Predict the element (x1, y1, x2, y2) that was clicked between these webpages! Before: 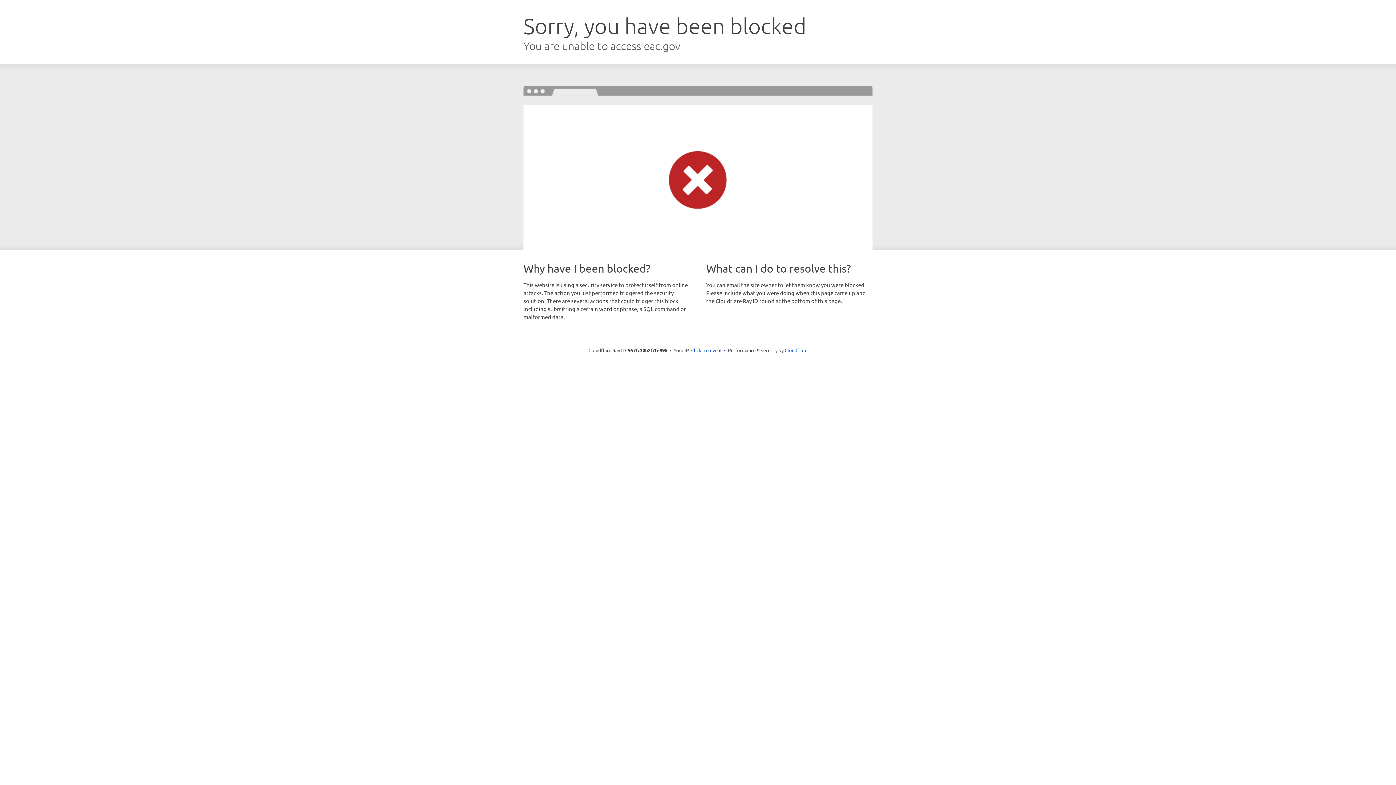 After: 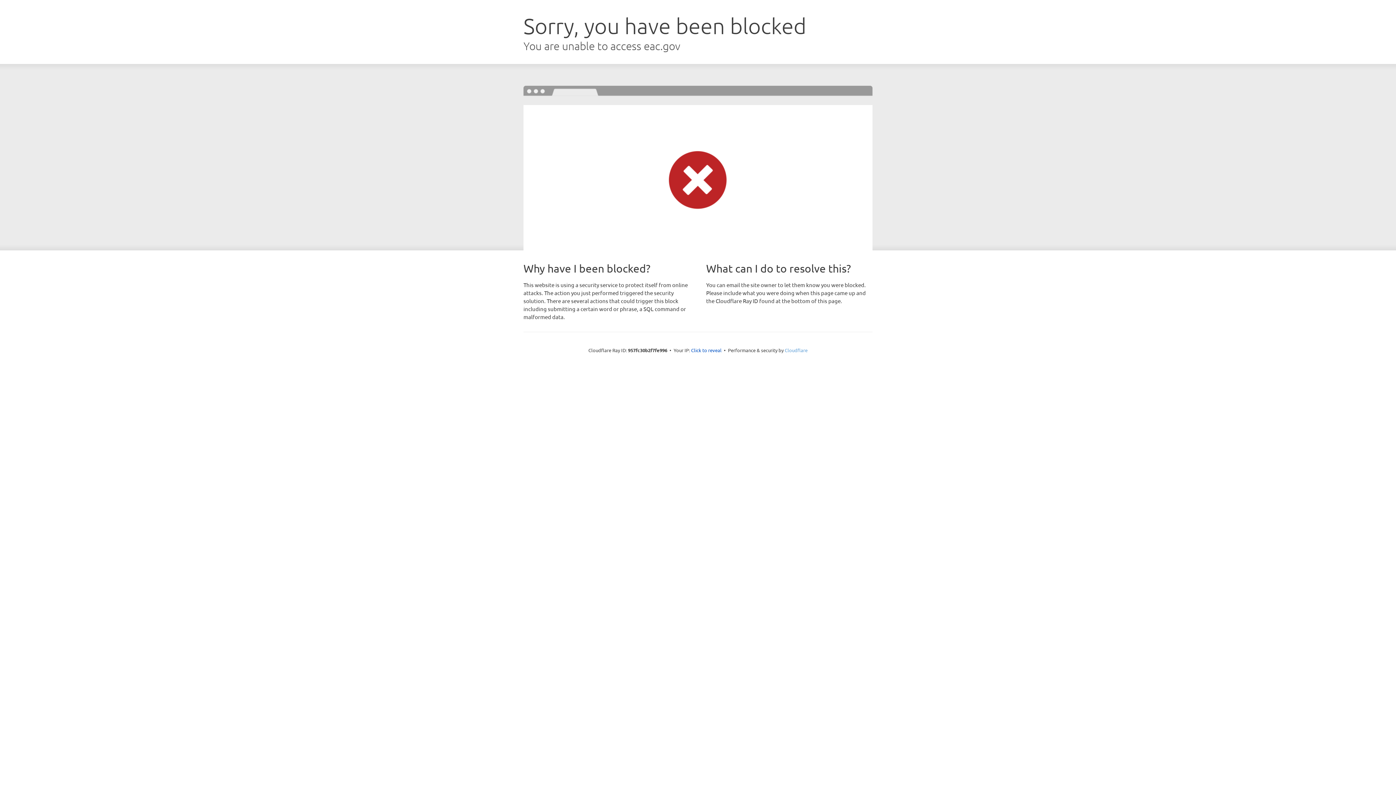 Action: bbox: (784, 347, 807, 353) label: Cloudflare